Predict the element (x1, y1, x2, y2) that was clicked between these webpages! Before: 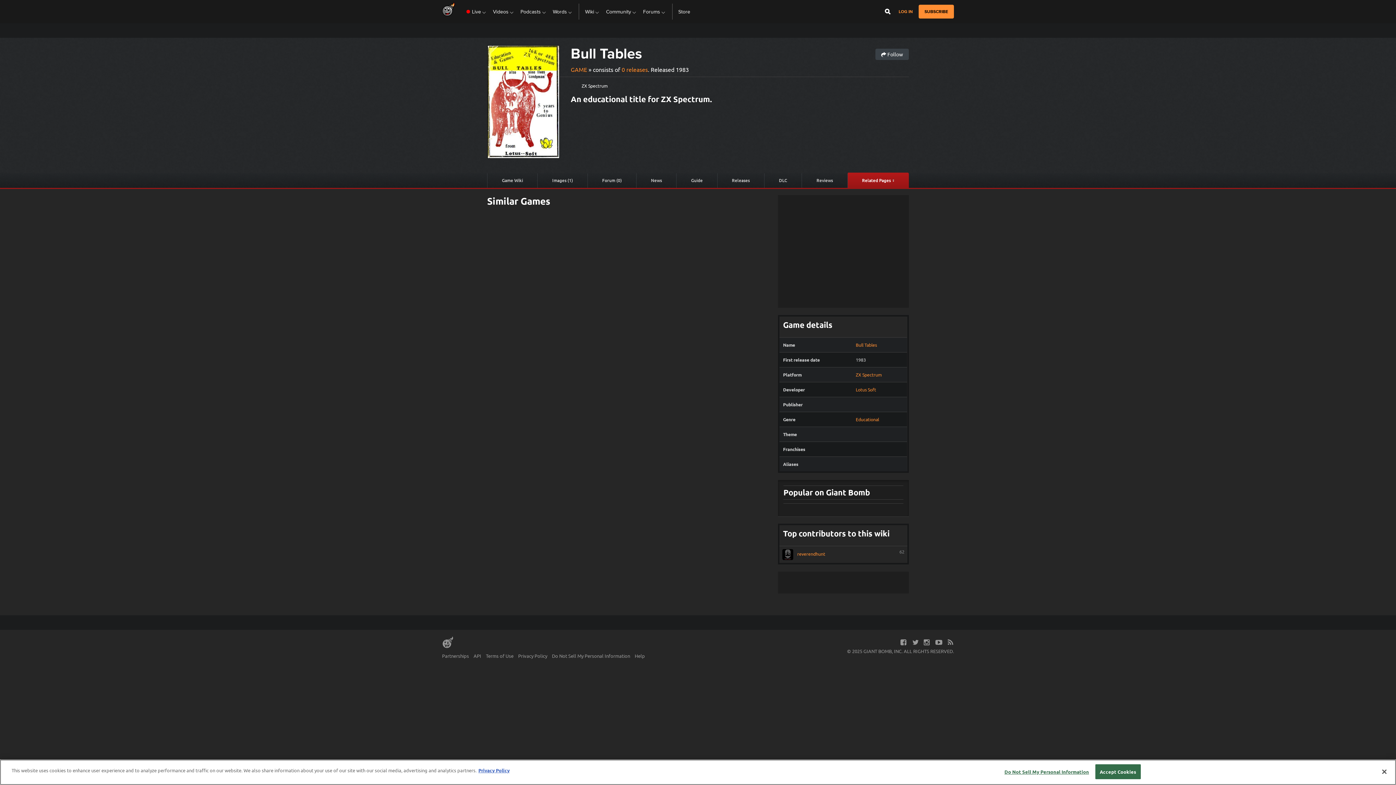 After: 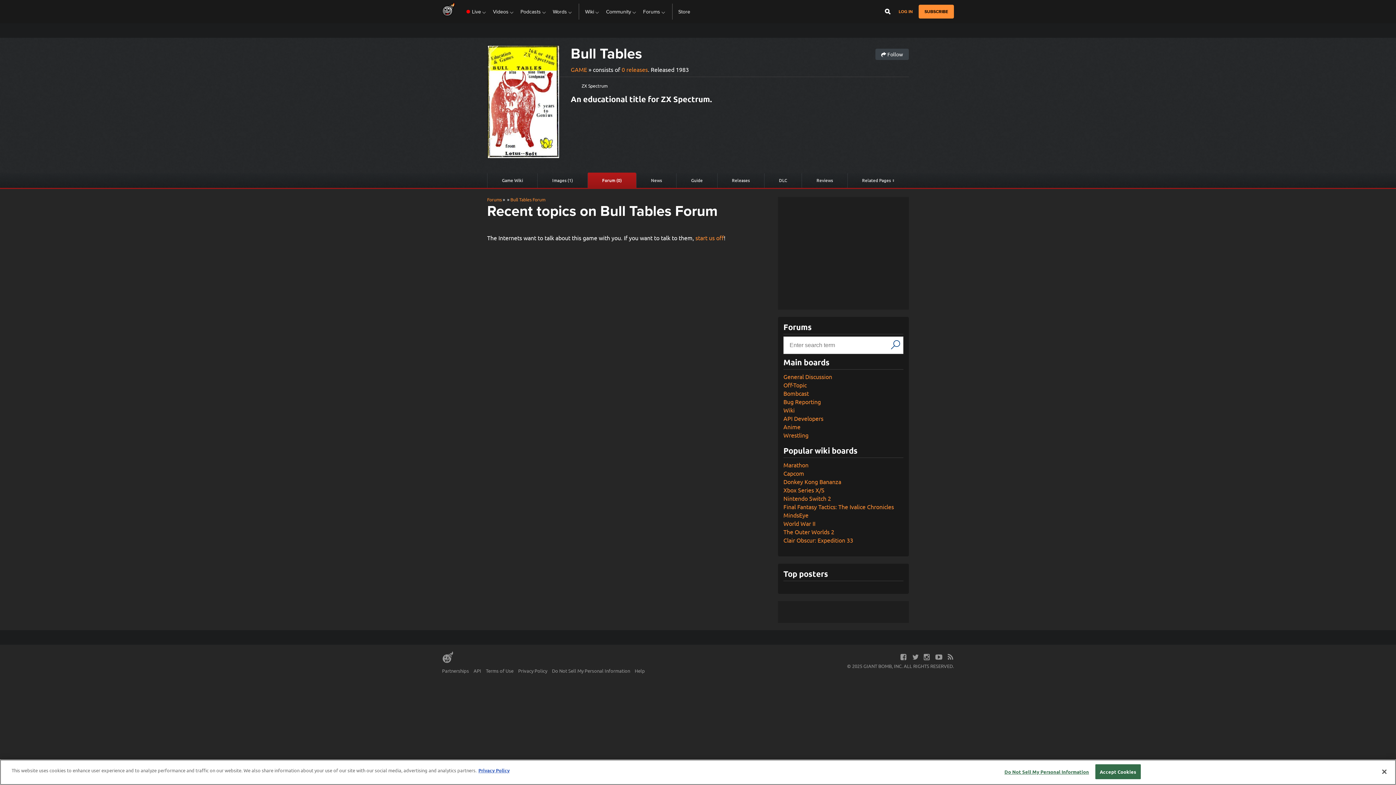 Action: label: Forum (0) bbox: (587, 173, 636, 187)